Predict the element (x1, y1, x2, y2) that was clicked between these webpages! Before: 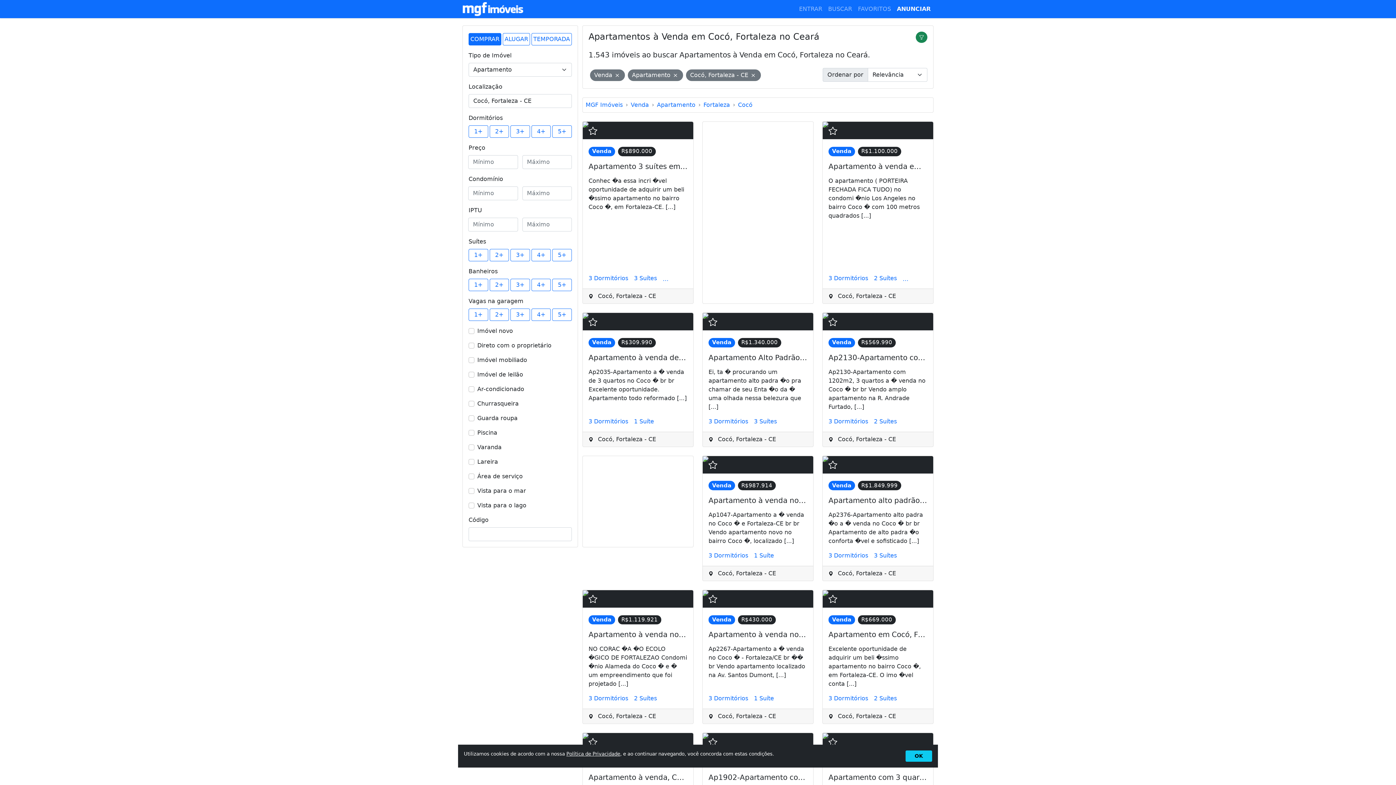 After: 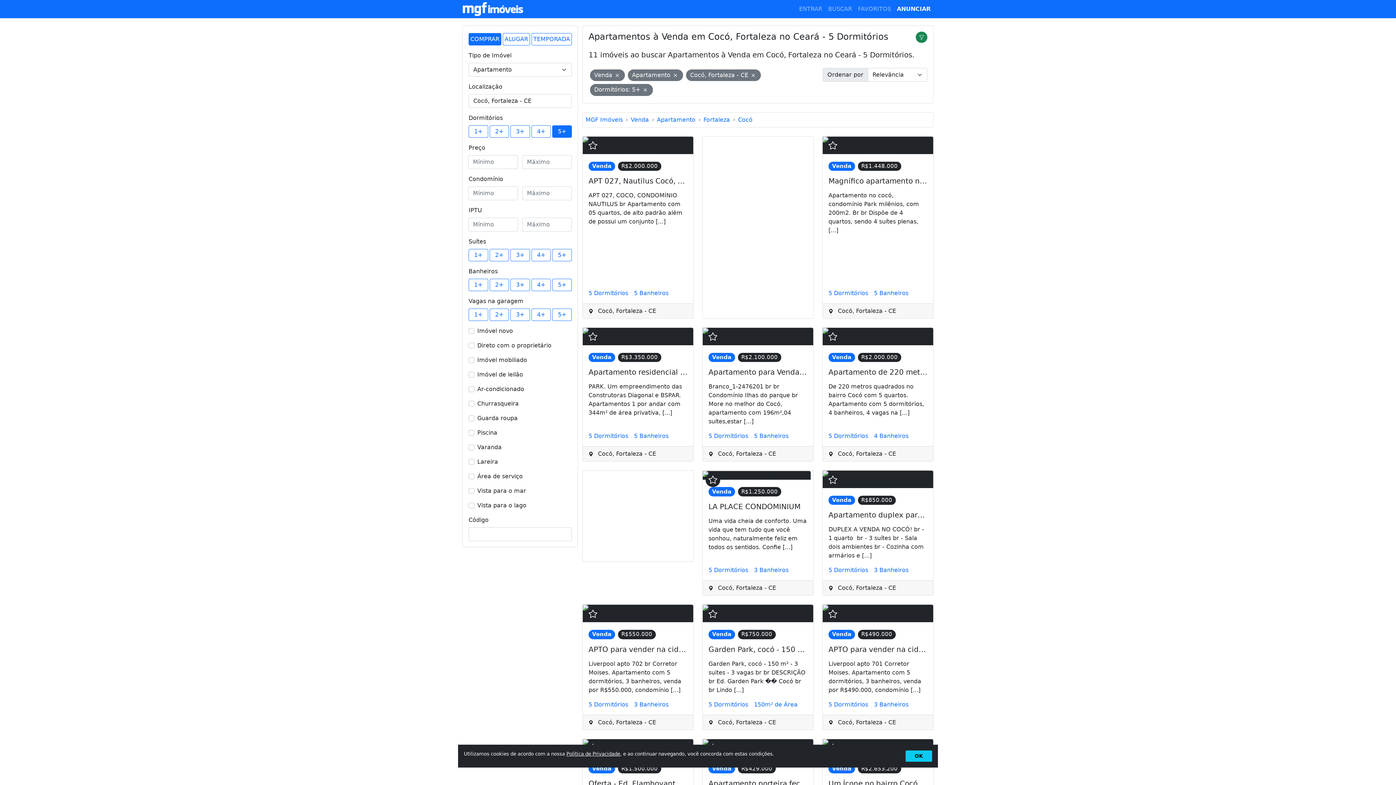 Action: bbox: (552, 125, 571, 137) label: 5+